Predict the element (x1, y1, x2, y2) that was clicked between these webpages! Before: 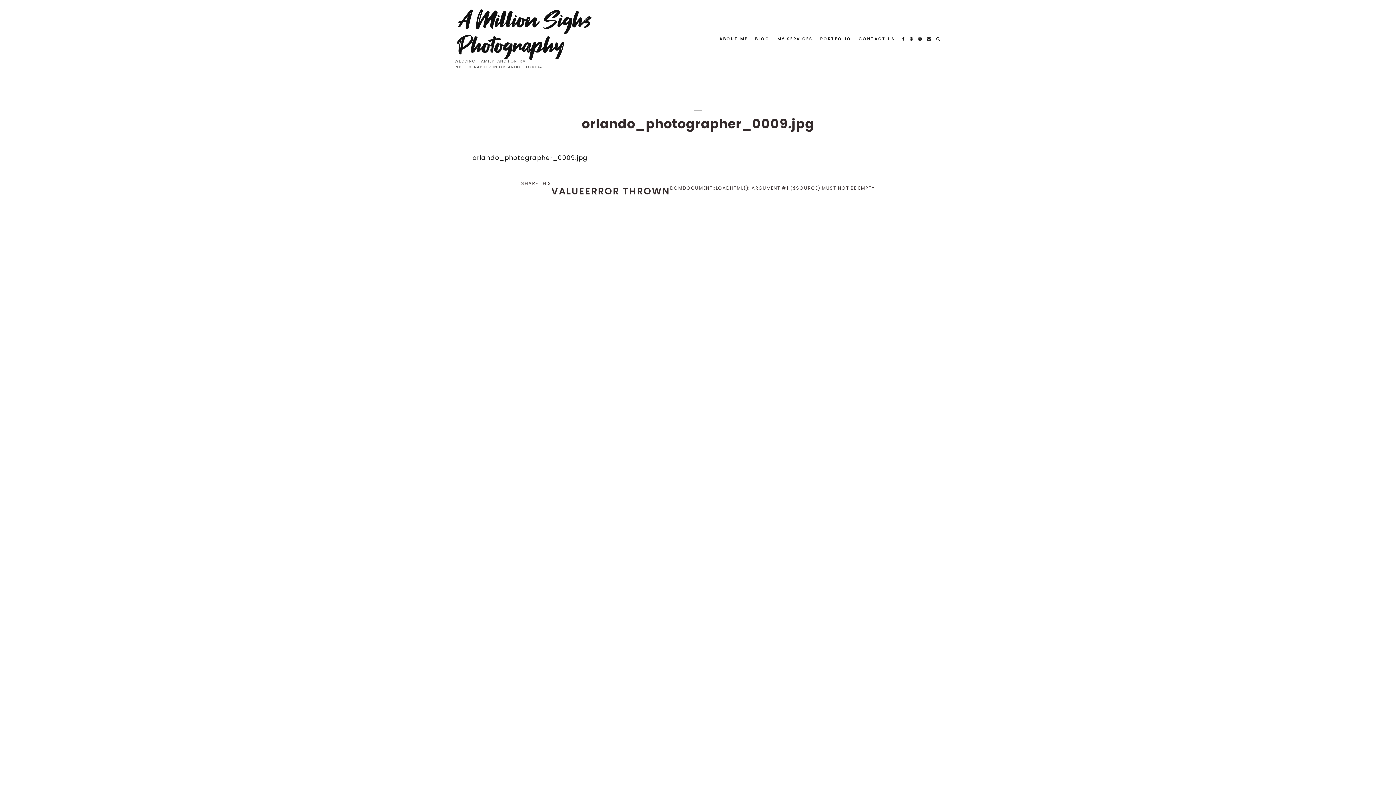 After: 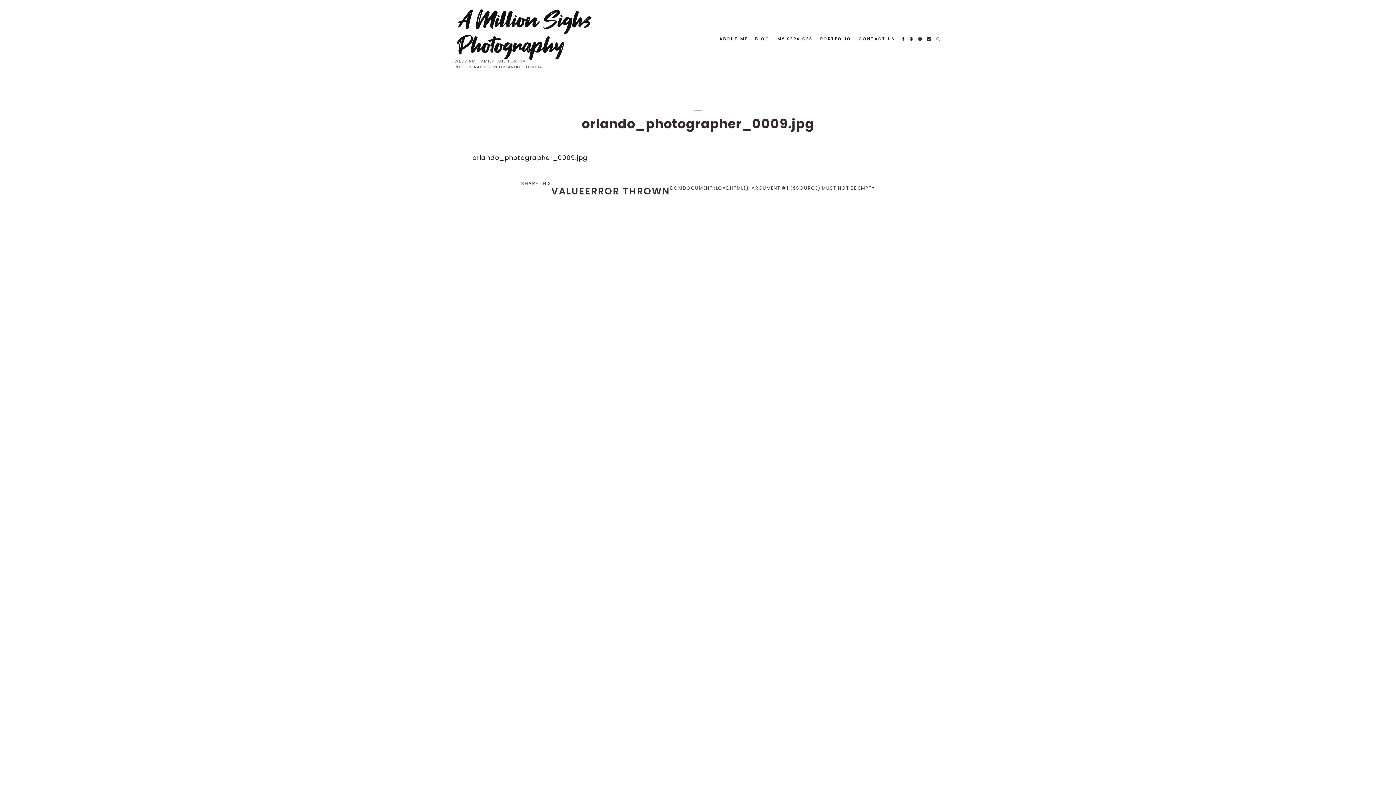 Action: bbox: (936, 35, 940, 41)